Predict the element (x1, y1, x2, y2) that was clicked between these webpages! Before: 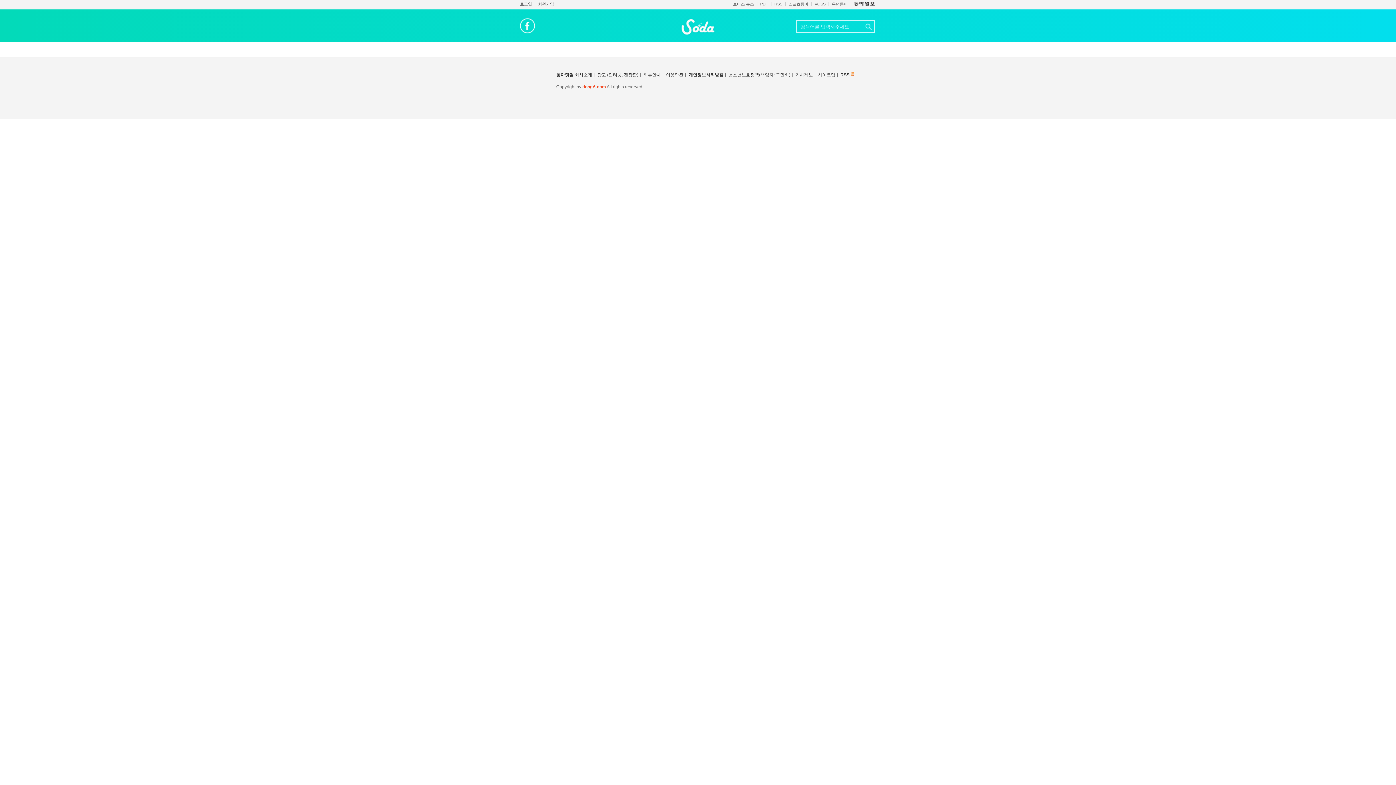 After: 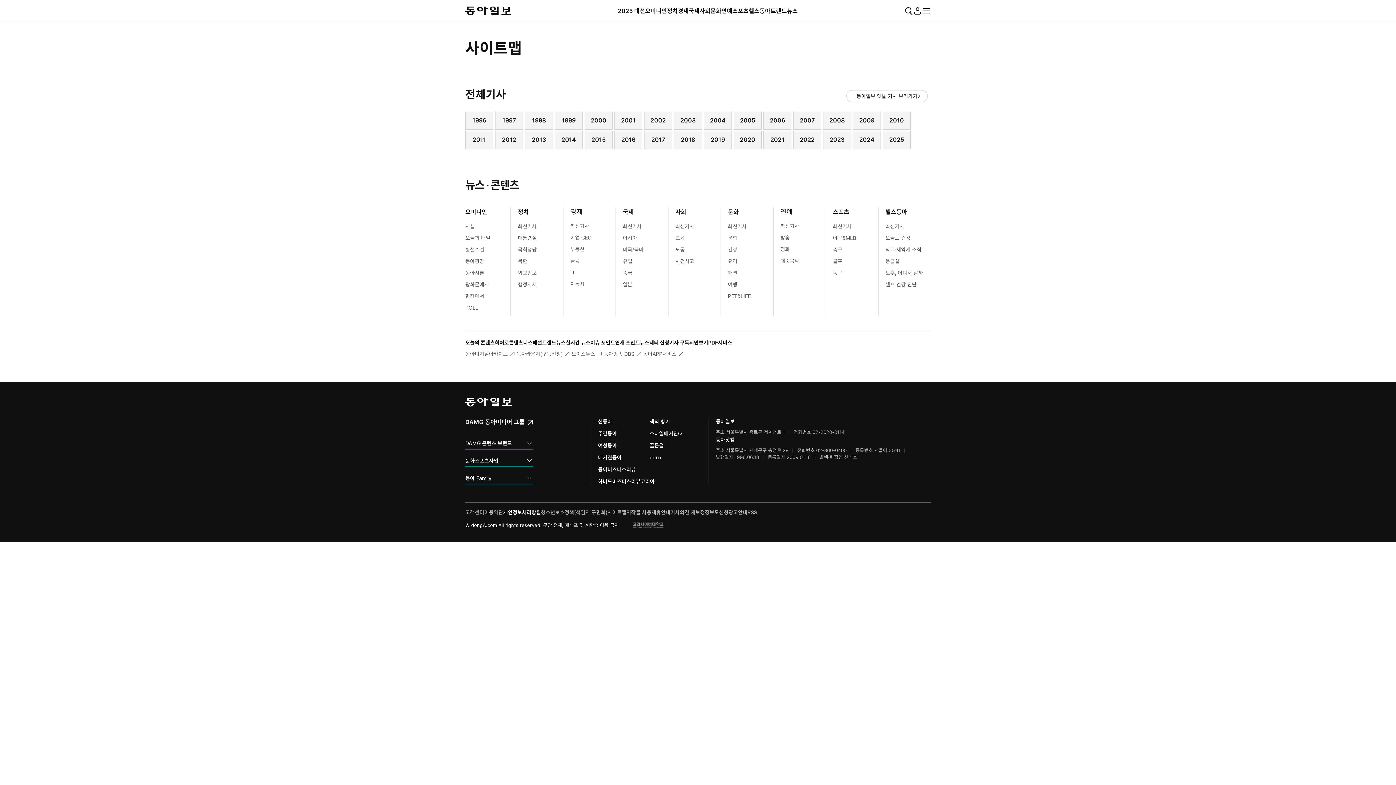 Action: label: 사이트맵 bbox: (818, 72, 835, 77)